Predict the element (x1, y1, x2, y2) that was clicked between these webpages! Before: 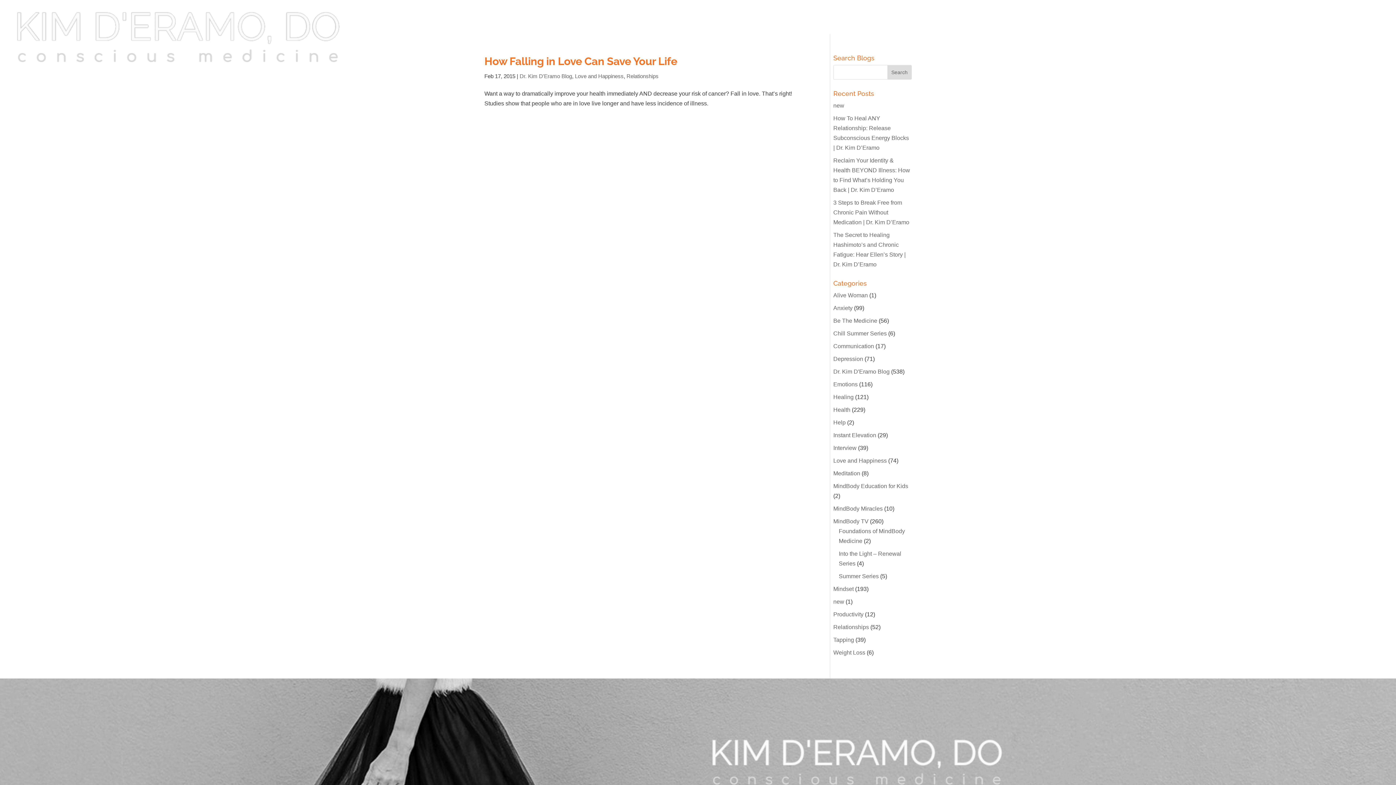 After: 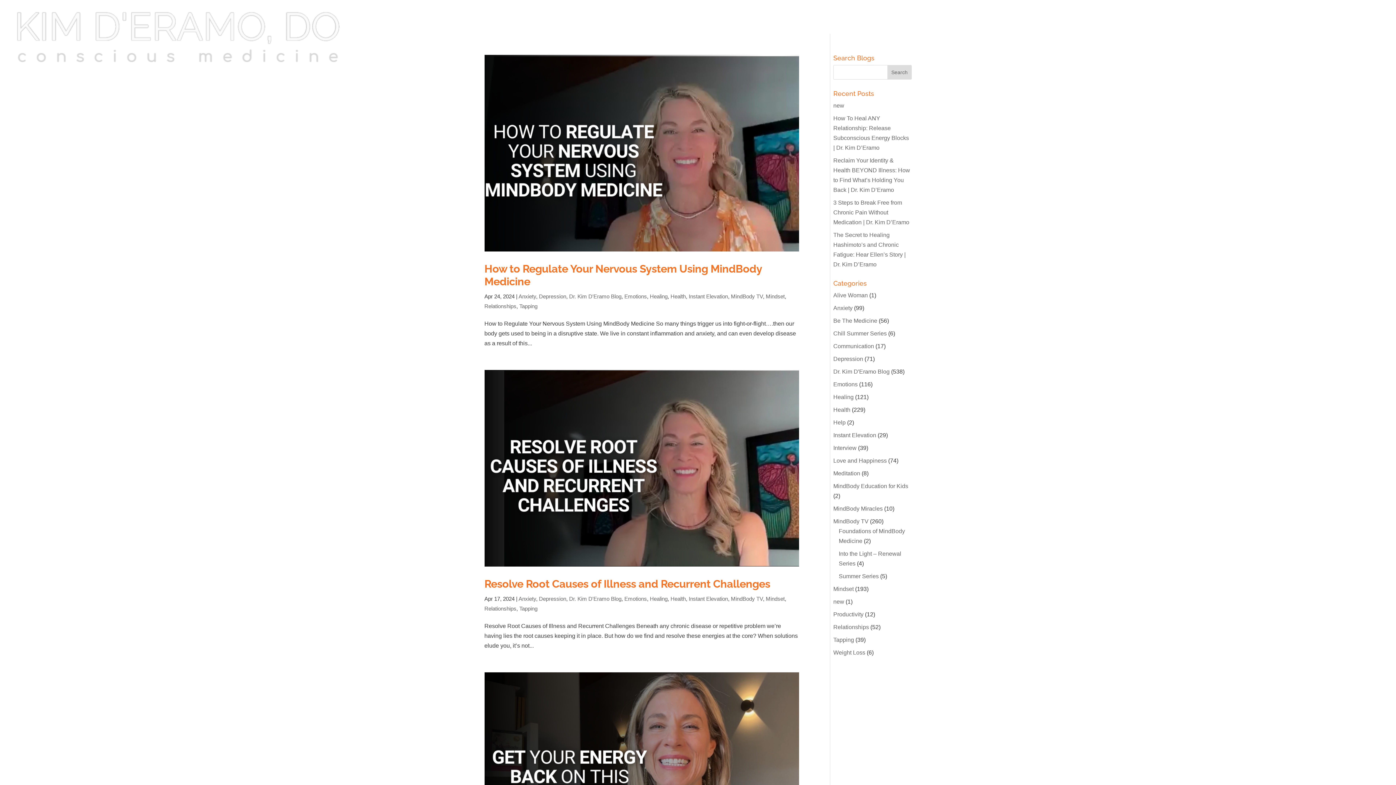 Action: bbox: (833, 624, 869, 630) label: Relationships